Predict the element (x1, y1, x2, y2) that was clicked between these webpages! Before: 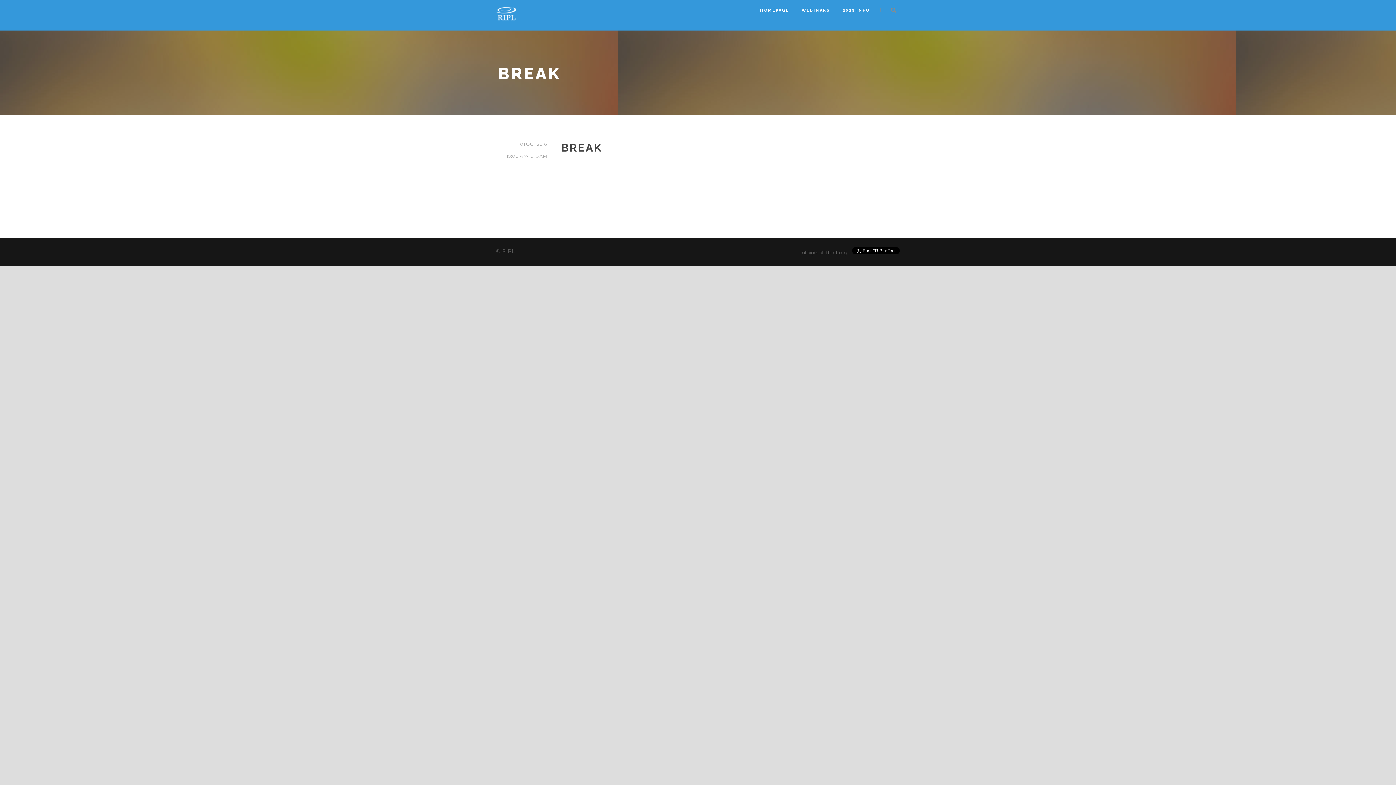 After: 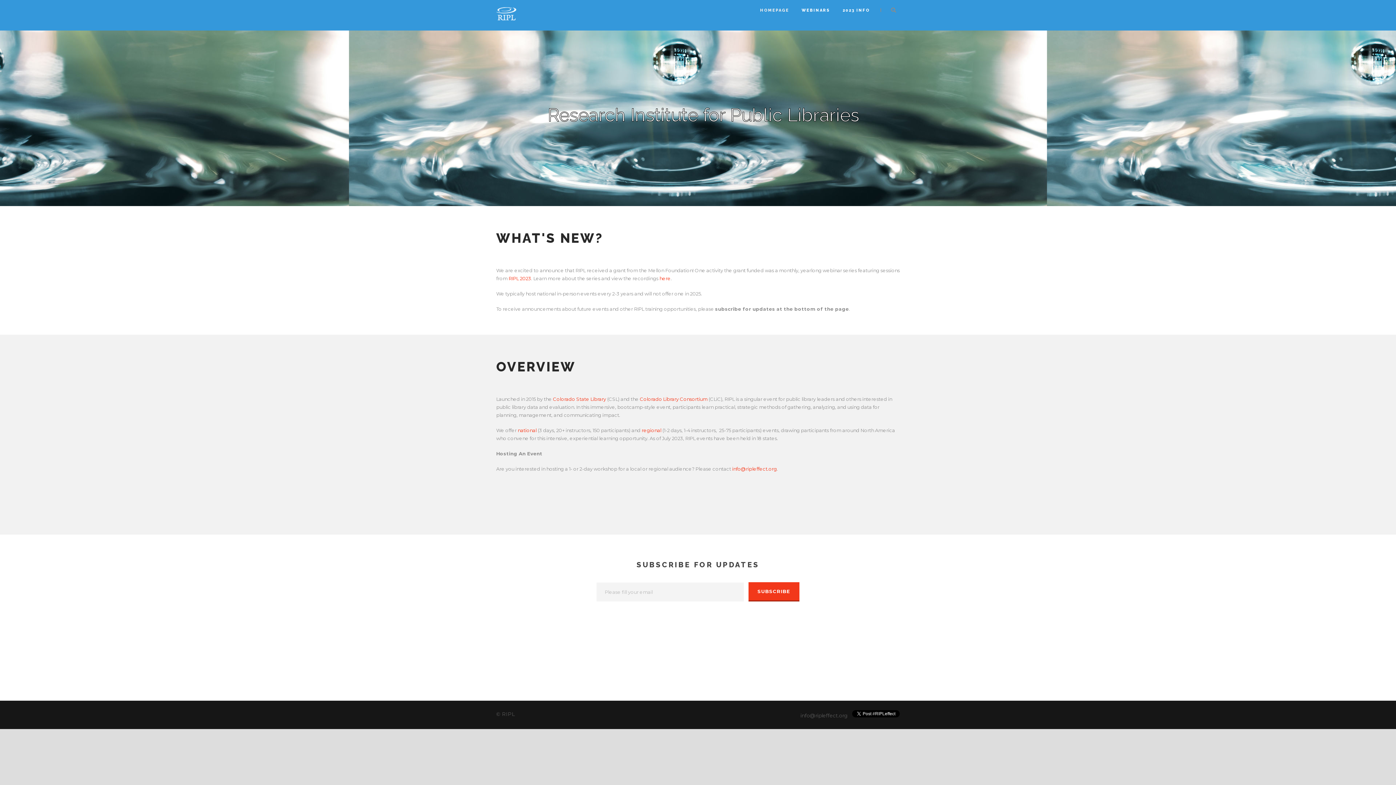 Action: label: HOMEPAGE bbox: (760, 7, 789, 27)